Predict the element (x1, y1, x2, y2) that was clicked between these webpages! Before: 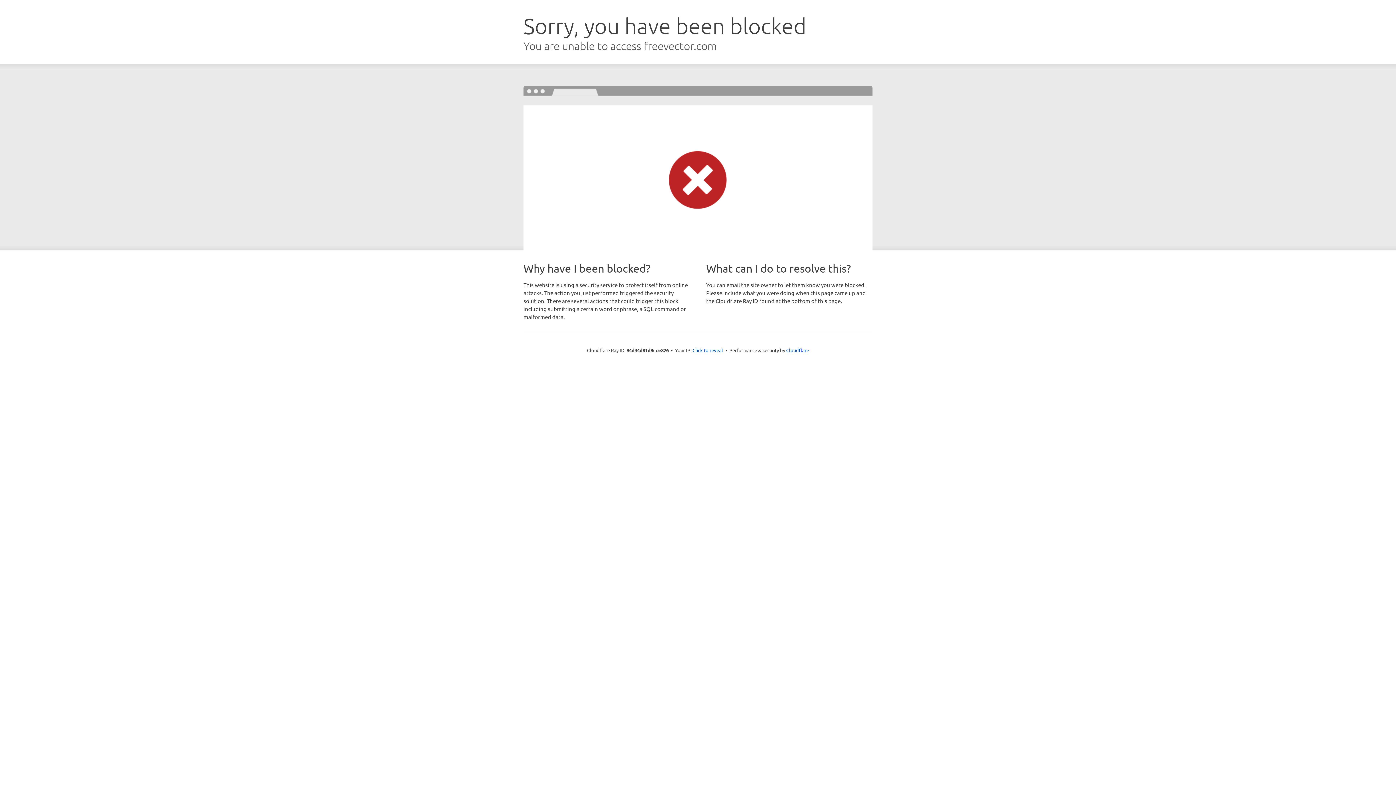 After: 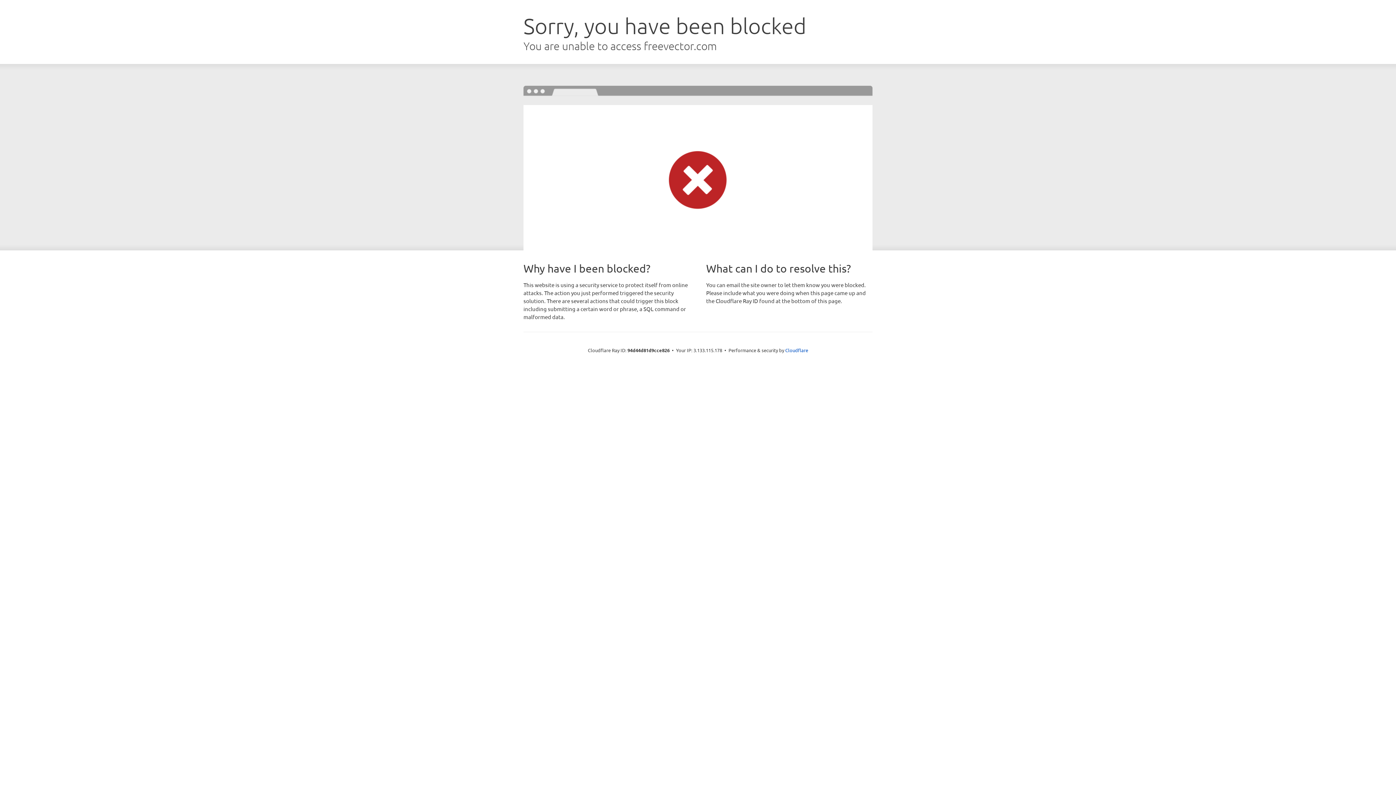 Action: label: Click to reveal bbox: (692, 346, 723, 353)